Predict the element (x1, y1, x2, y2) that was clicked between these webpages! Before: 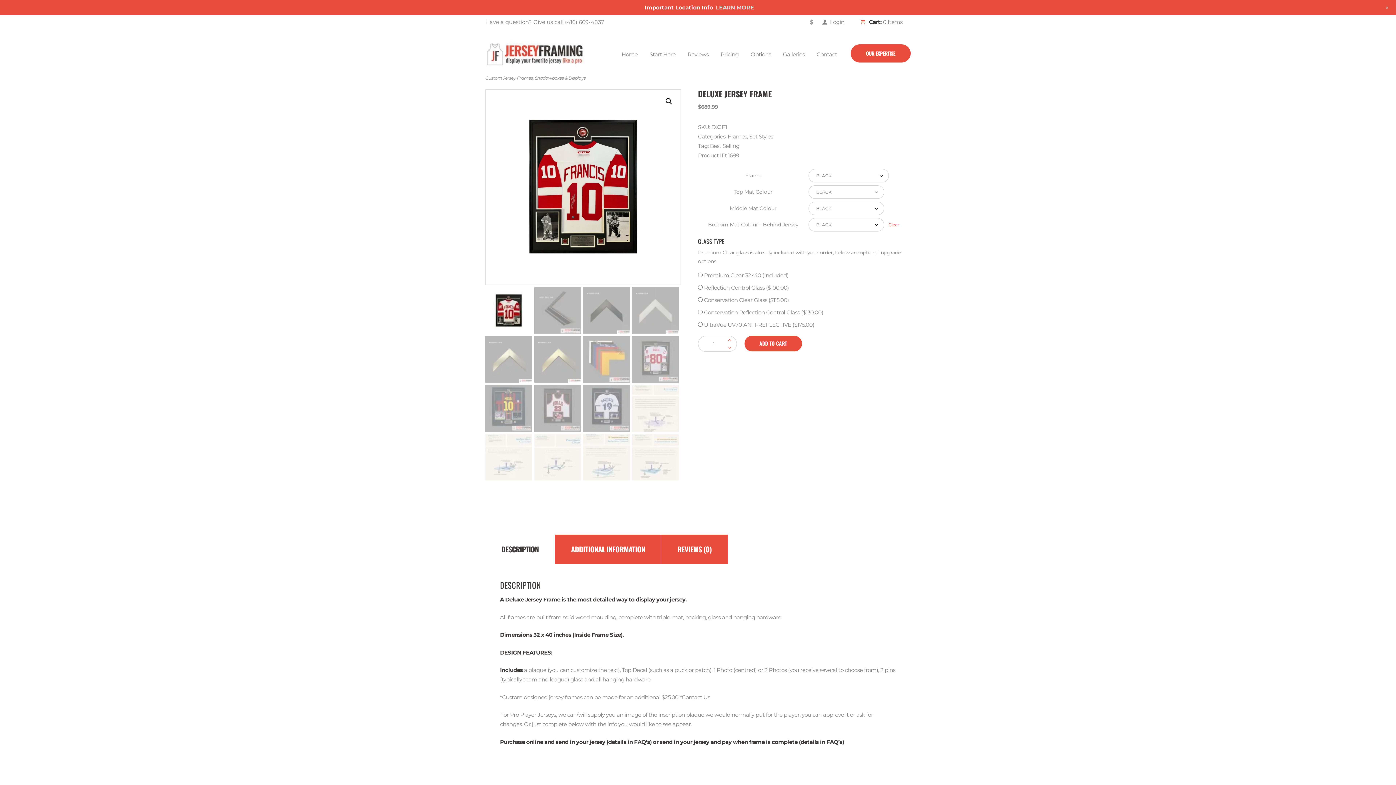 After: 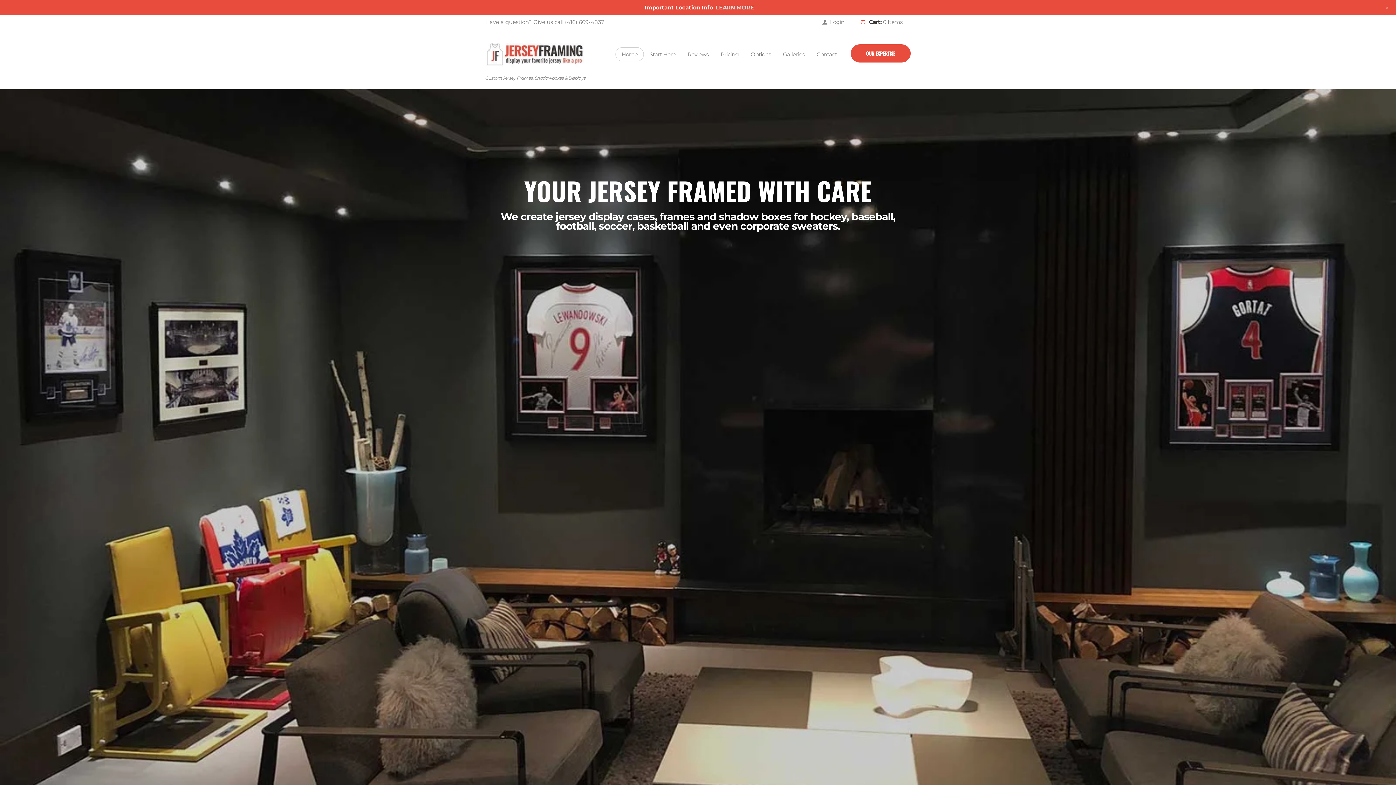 Action: bbox: (485, 40, 591, 82) label: 

Custom Jersey Frames, Shadowboxes & Displays